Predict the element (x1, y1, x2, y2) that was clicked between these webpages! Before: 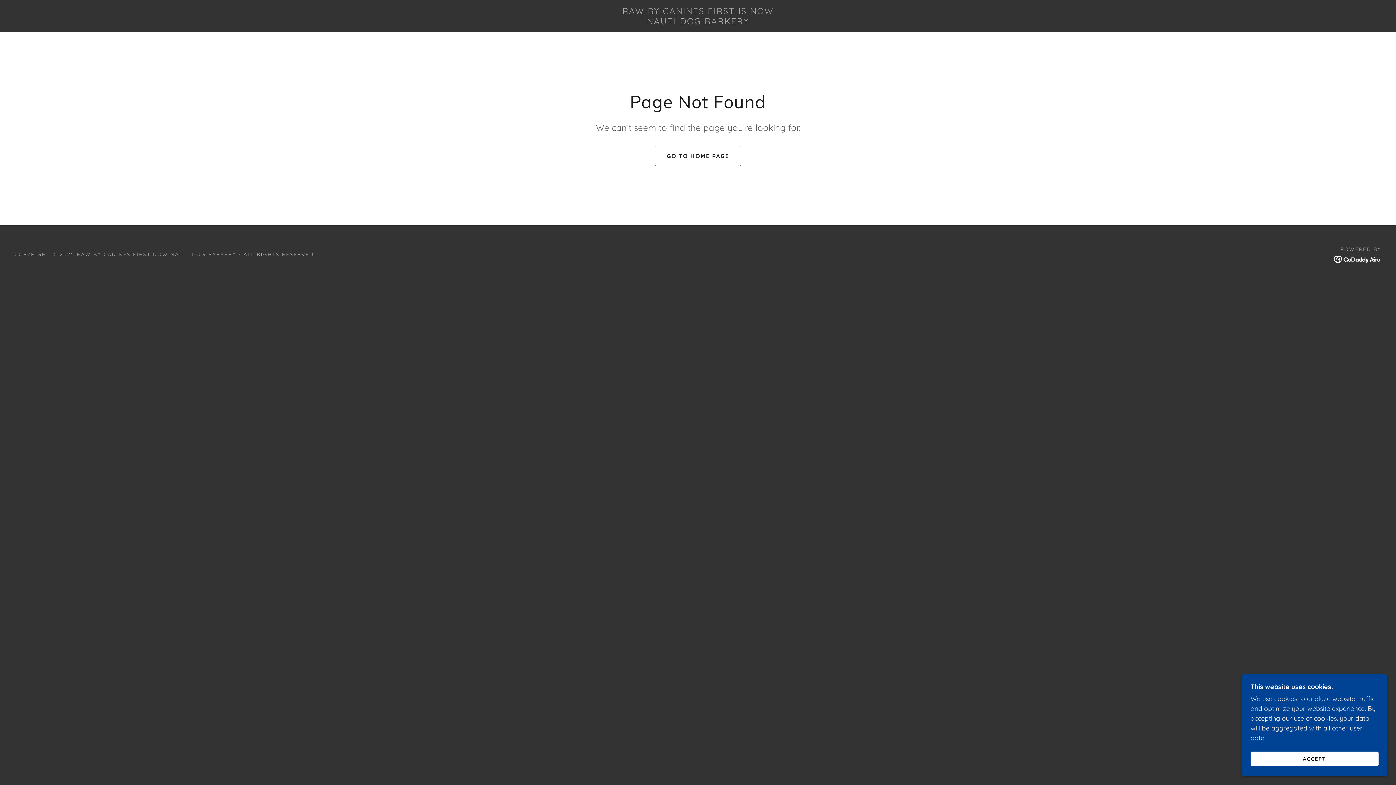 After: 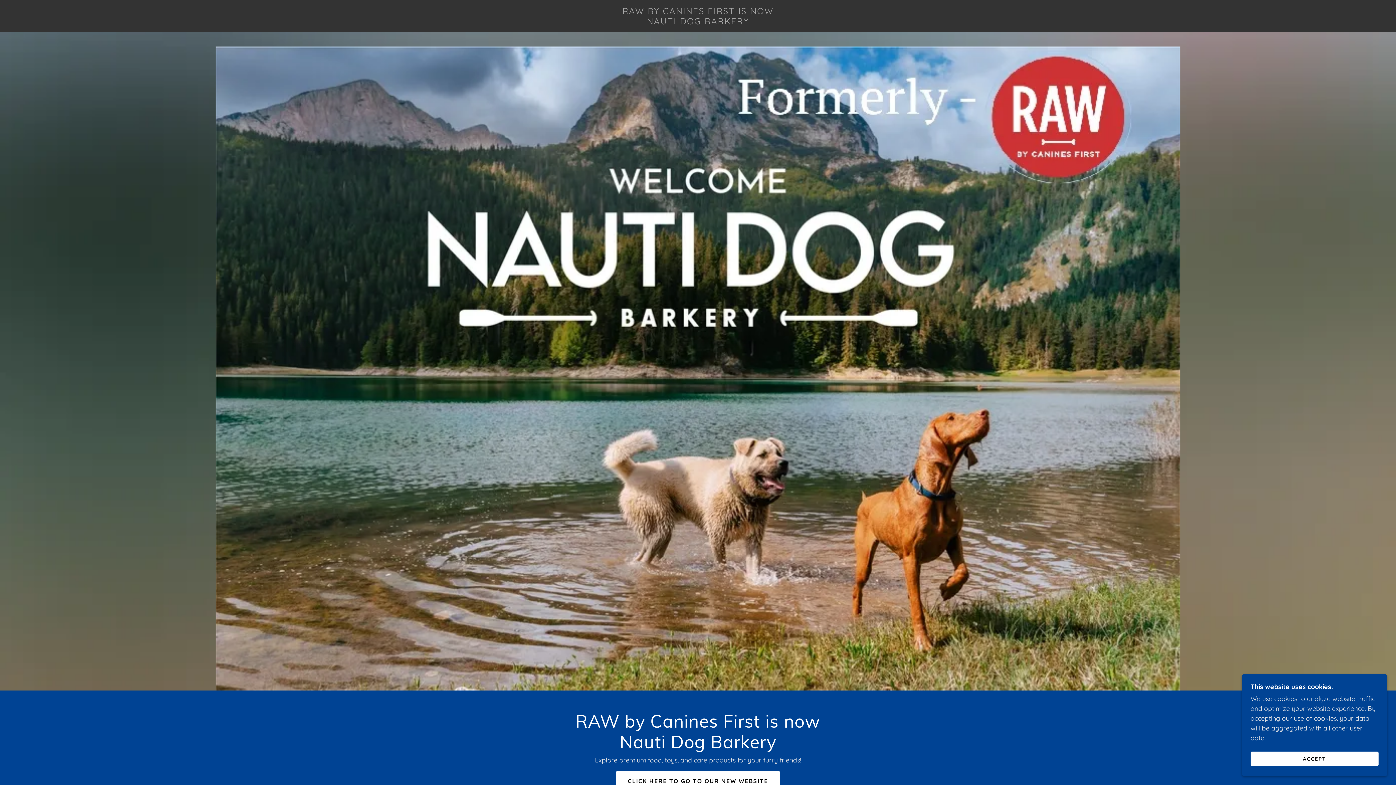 Action: label: RAW BY CANINES FIRST IS NOW
NAUTI DOG BARKERY bbox: (470, 17, 926, 26)